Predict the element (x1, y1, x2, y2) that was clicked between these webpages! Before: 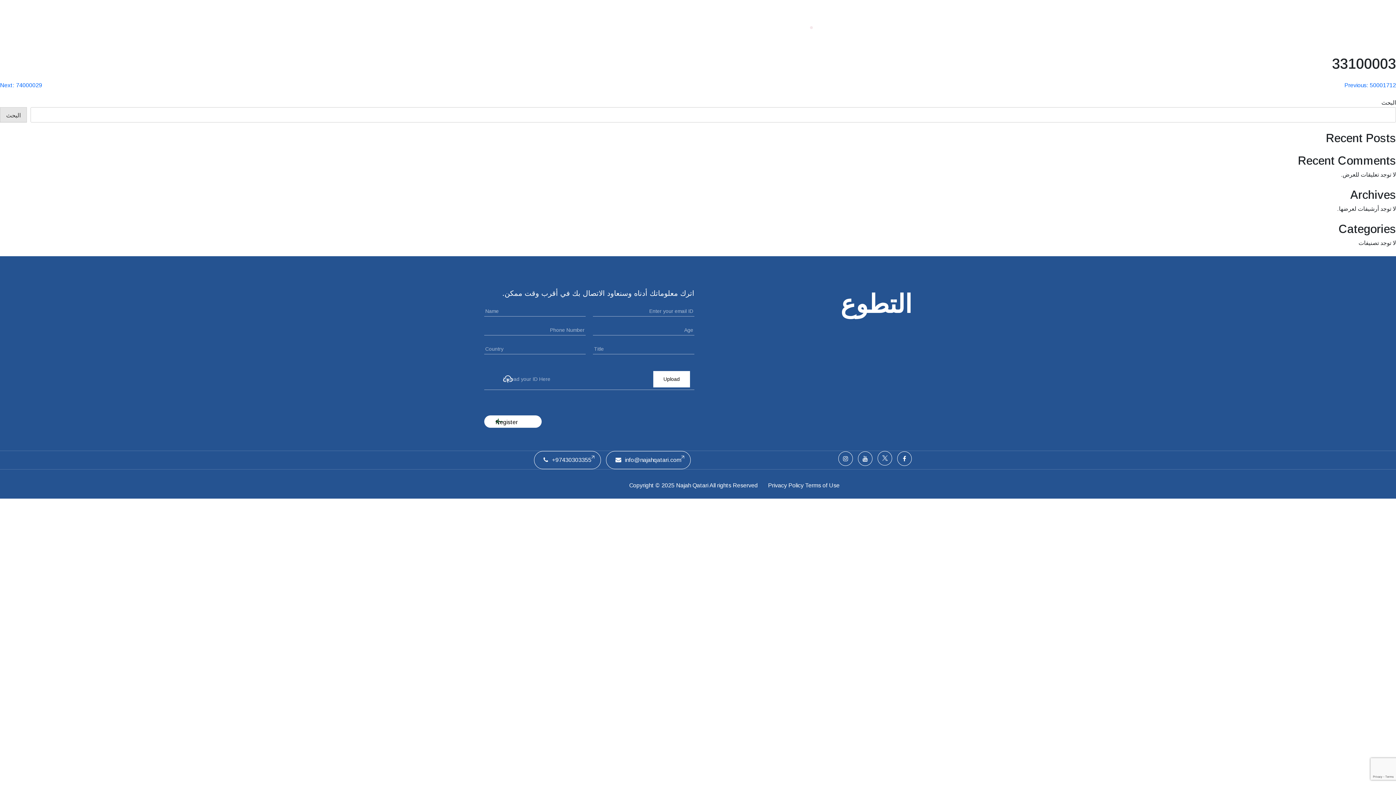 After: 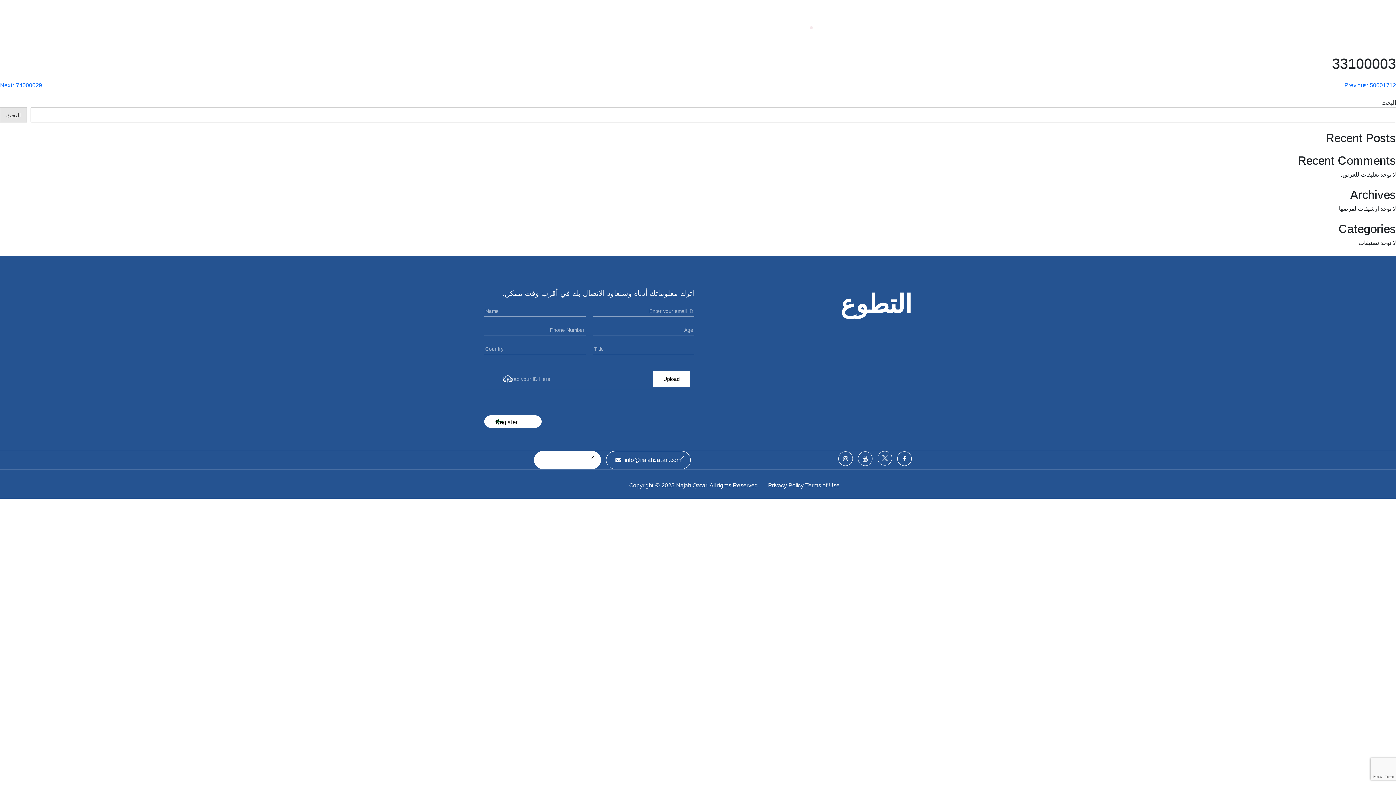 Action: label: +97430303355 bbox: (534, 451, 601, 469)